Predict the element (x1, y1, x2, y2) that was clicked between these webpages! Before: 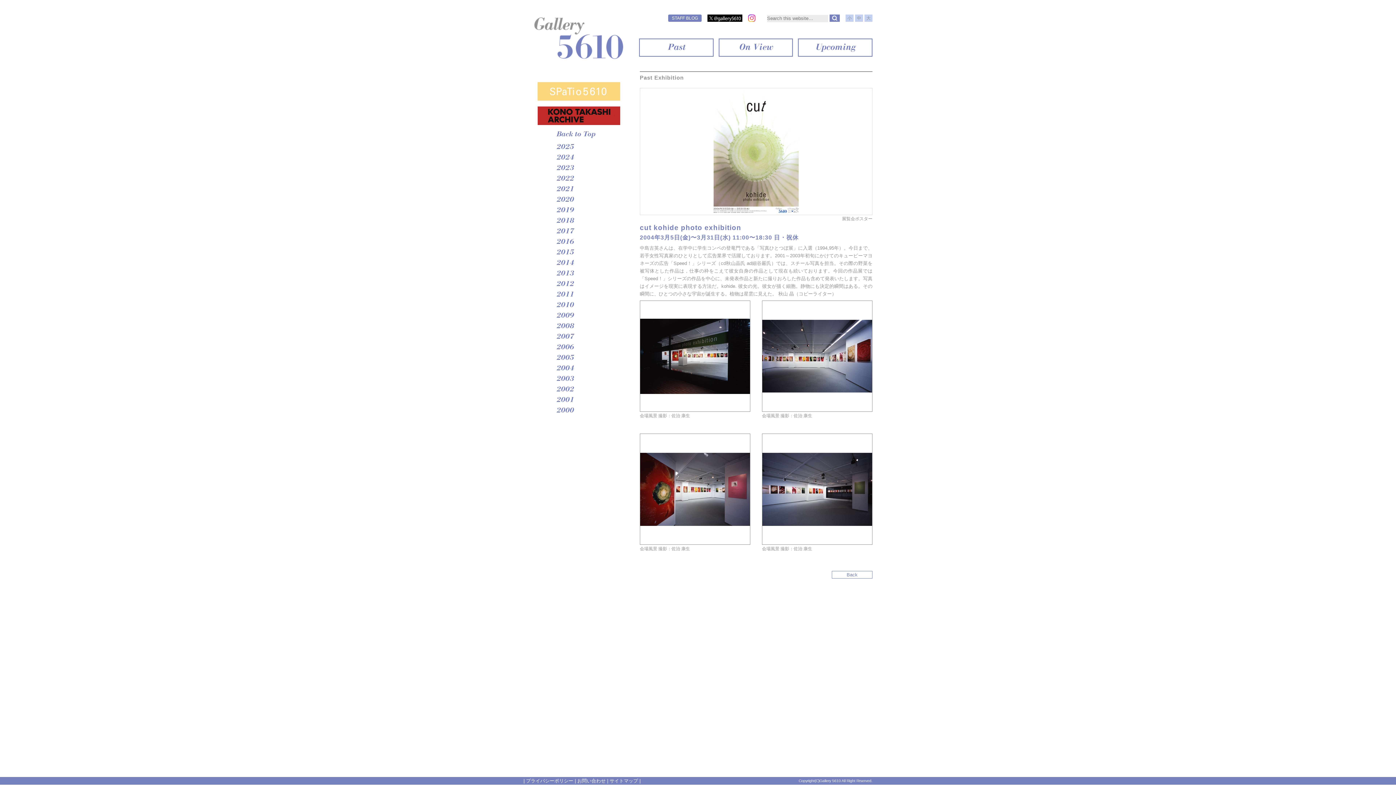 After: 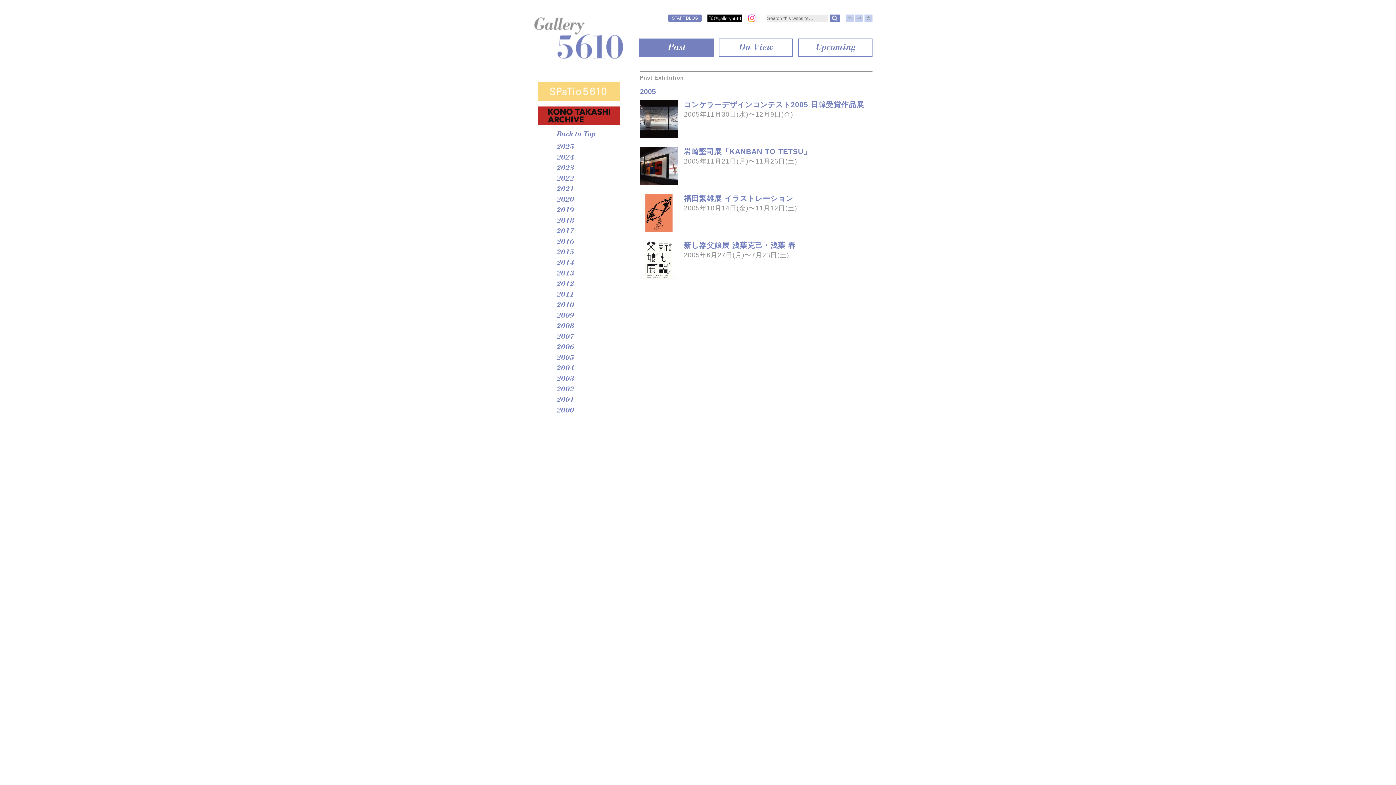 Action: bbox: (532, 353, 631, 363) label: 2005